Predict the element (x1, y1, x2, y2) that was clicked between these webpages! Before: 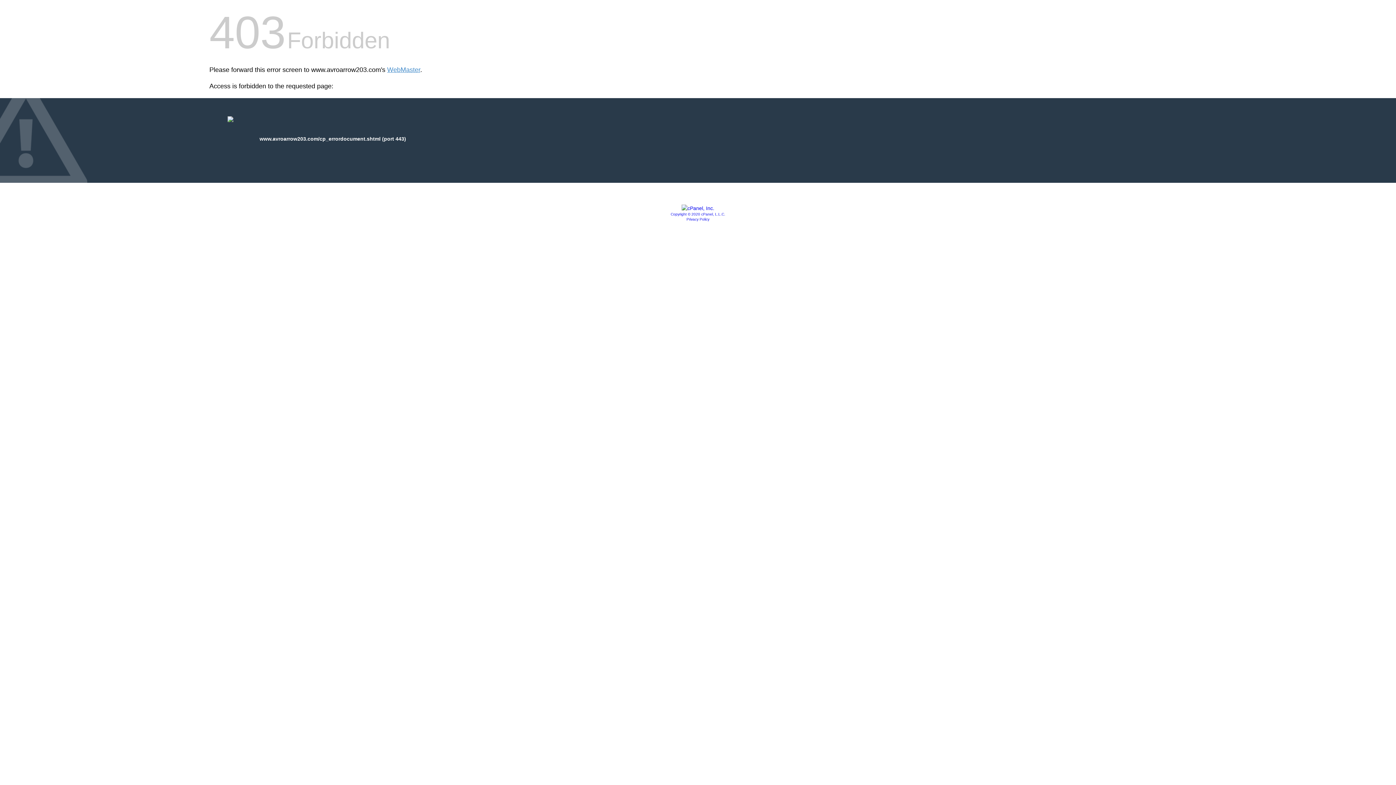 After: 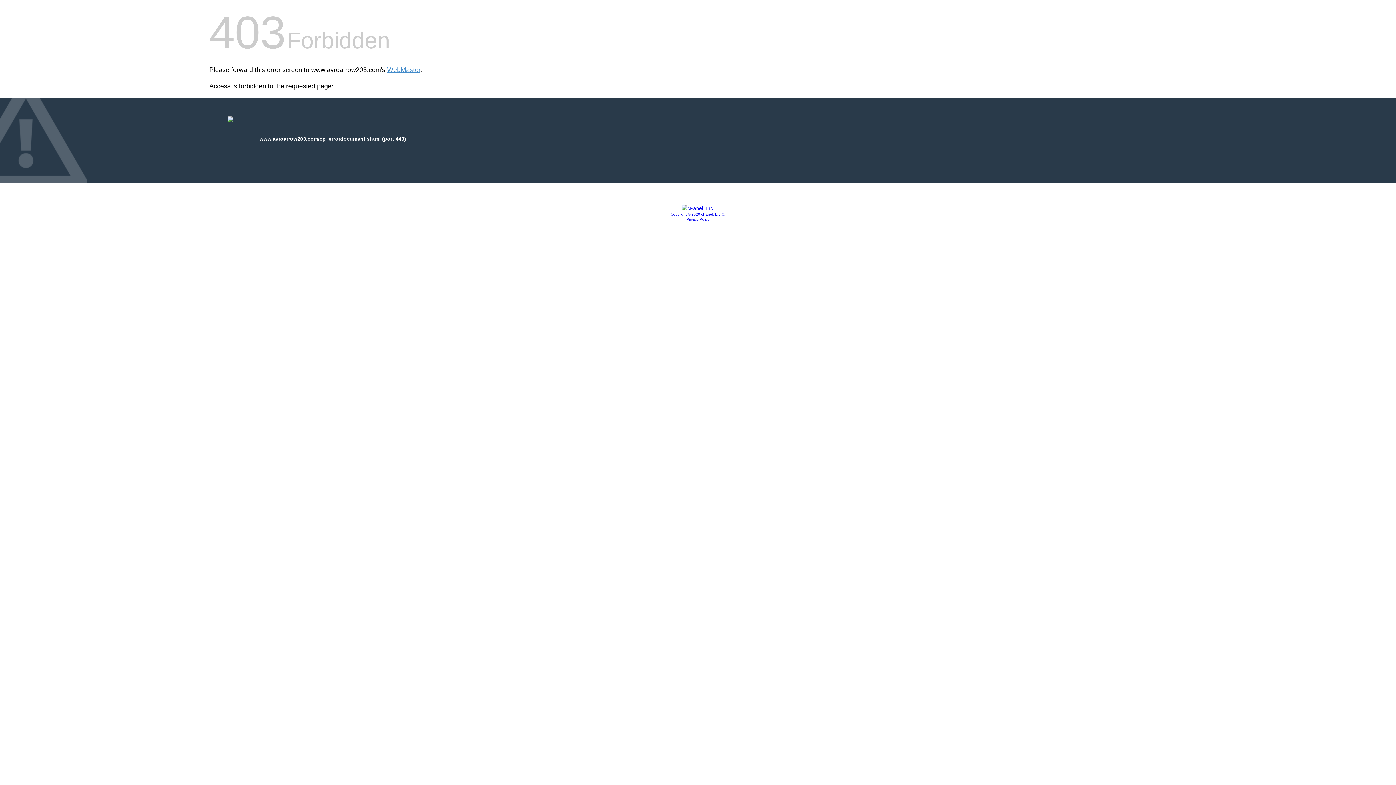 Action: bbox: (681, 205, 714, 211)